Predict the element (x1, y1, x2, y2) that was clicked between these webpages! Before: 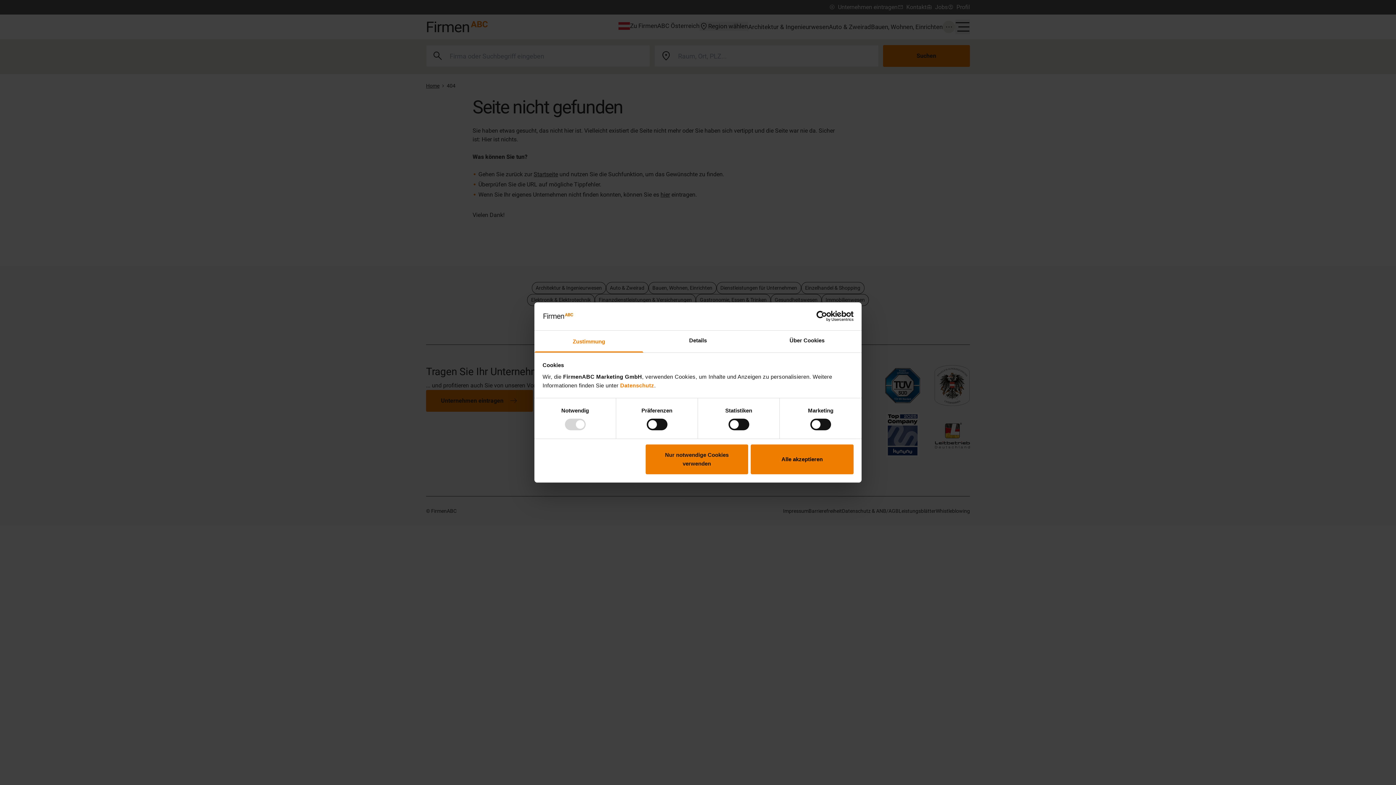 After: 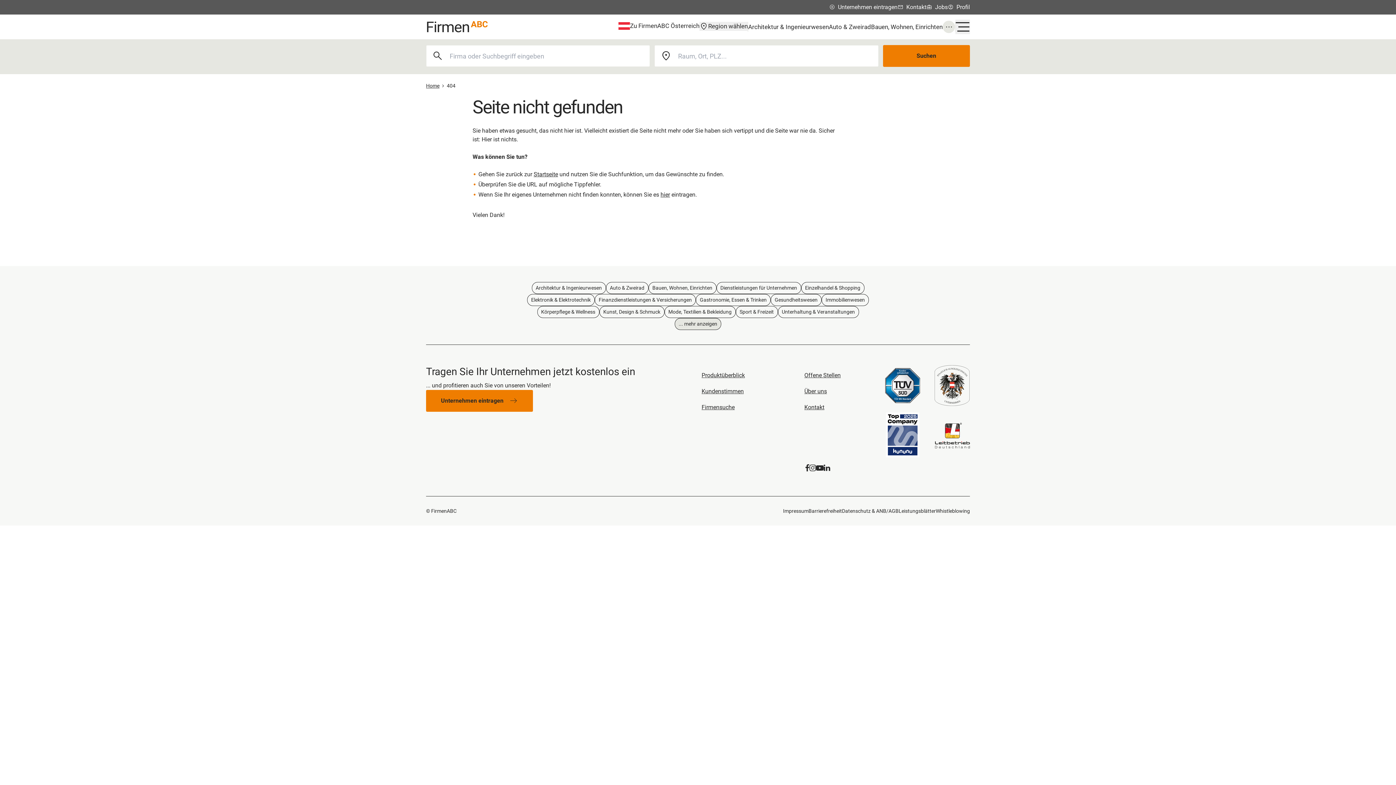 Action: label: Alle akzeptieren bbox: (751, 444, 853, 474)